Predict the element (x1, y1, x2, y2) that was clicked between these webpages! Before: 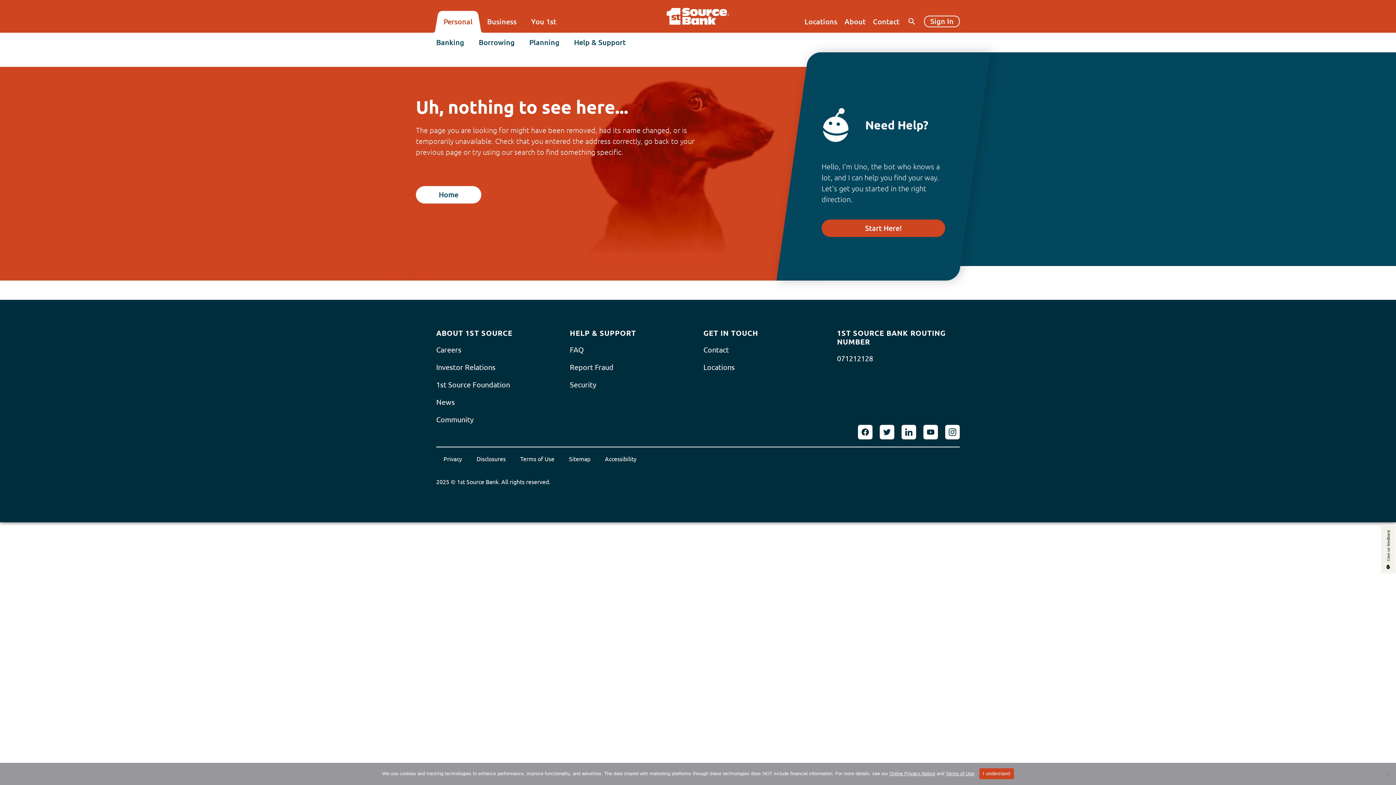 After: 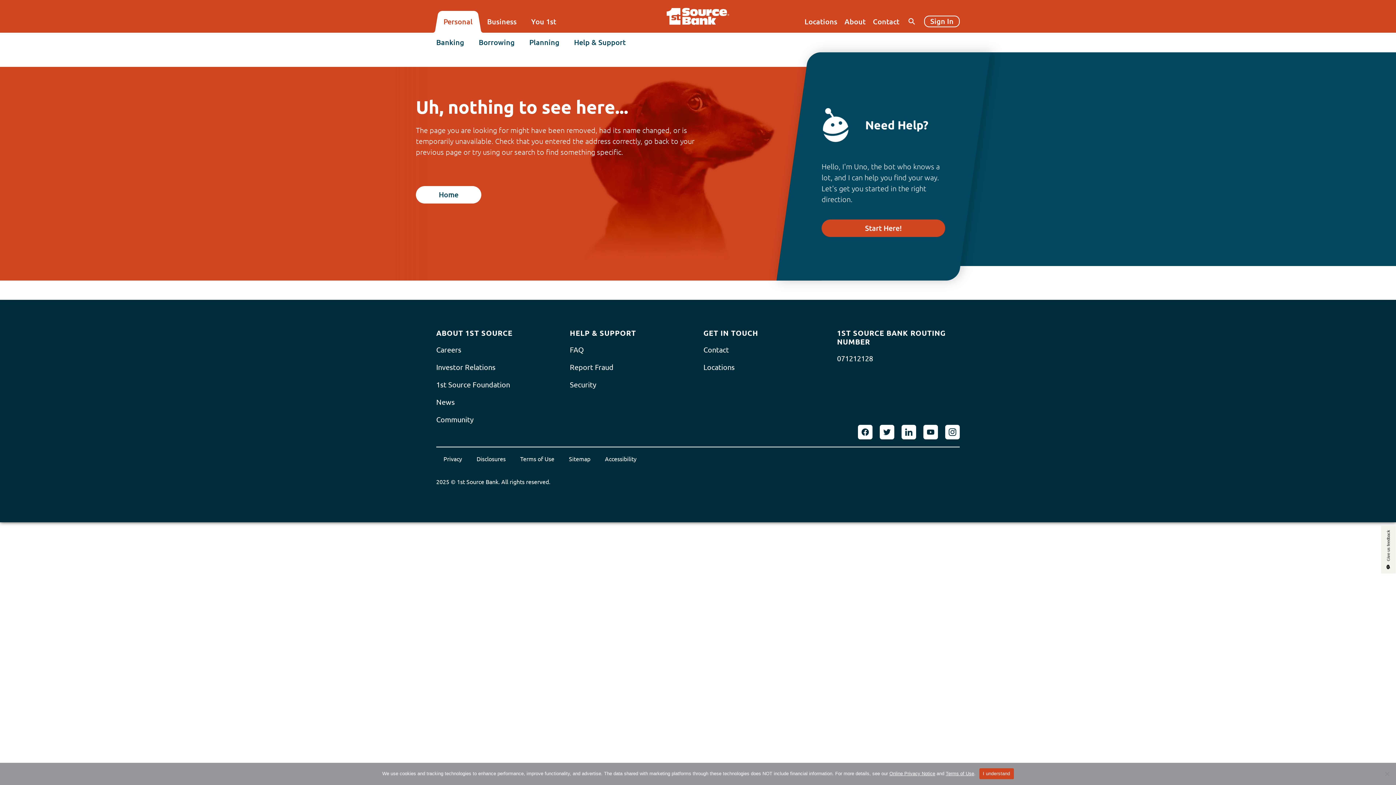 Action: label: Online Privacy Notice bbox: (889, 771, 935, 776)